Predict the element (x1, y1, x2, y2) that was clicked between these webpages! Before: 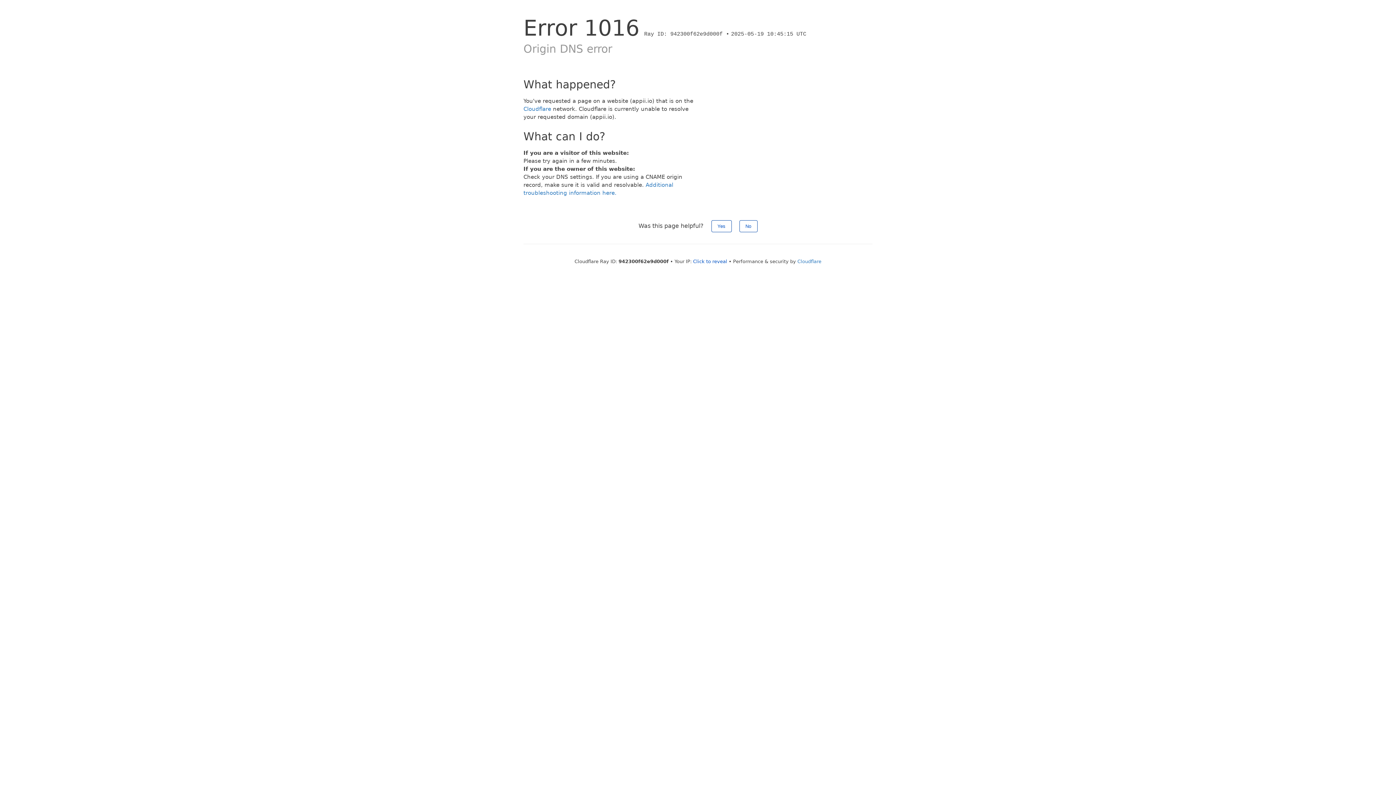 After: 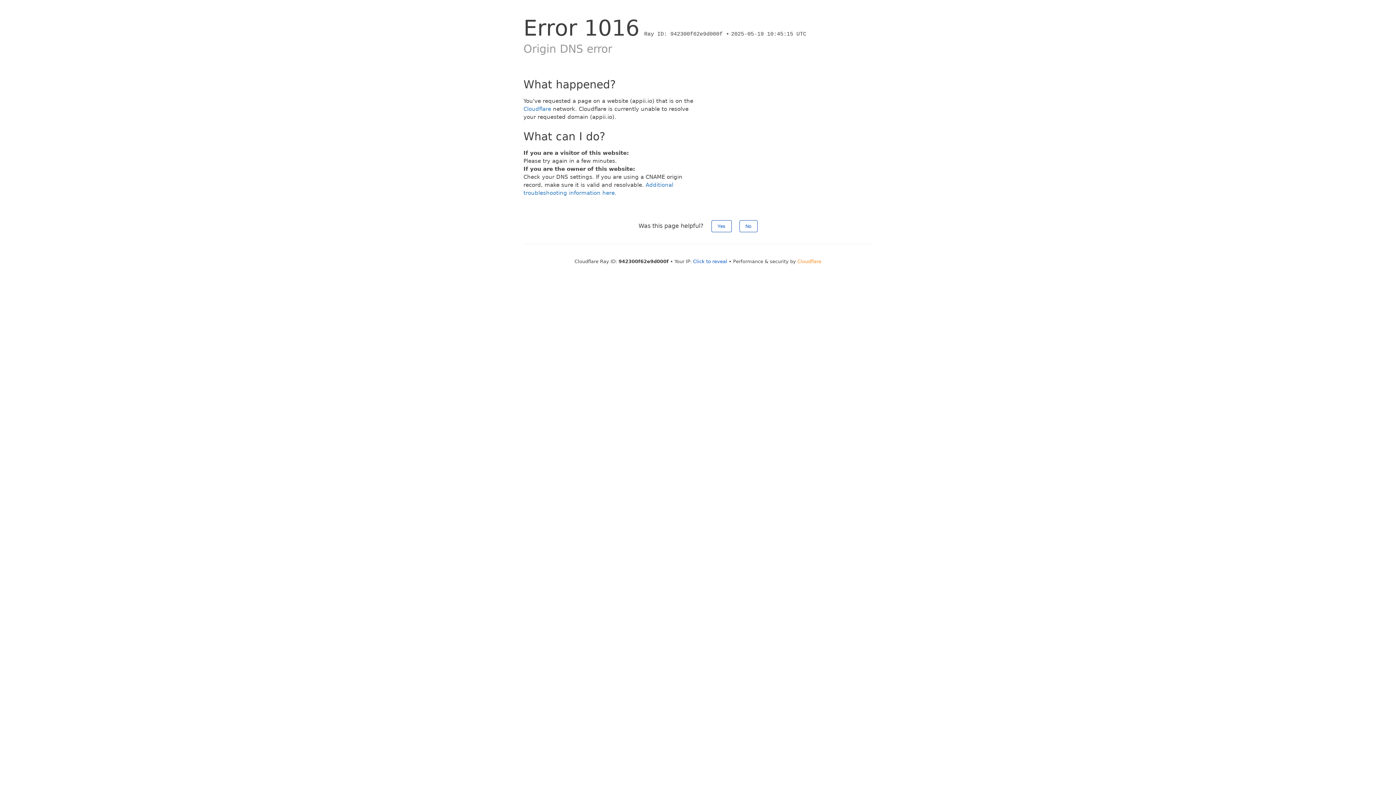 Action: bbox: (797, 258, 821, 264) label: Cloudflare